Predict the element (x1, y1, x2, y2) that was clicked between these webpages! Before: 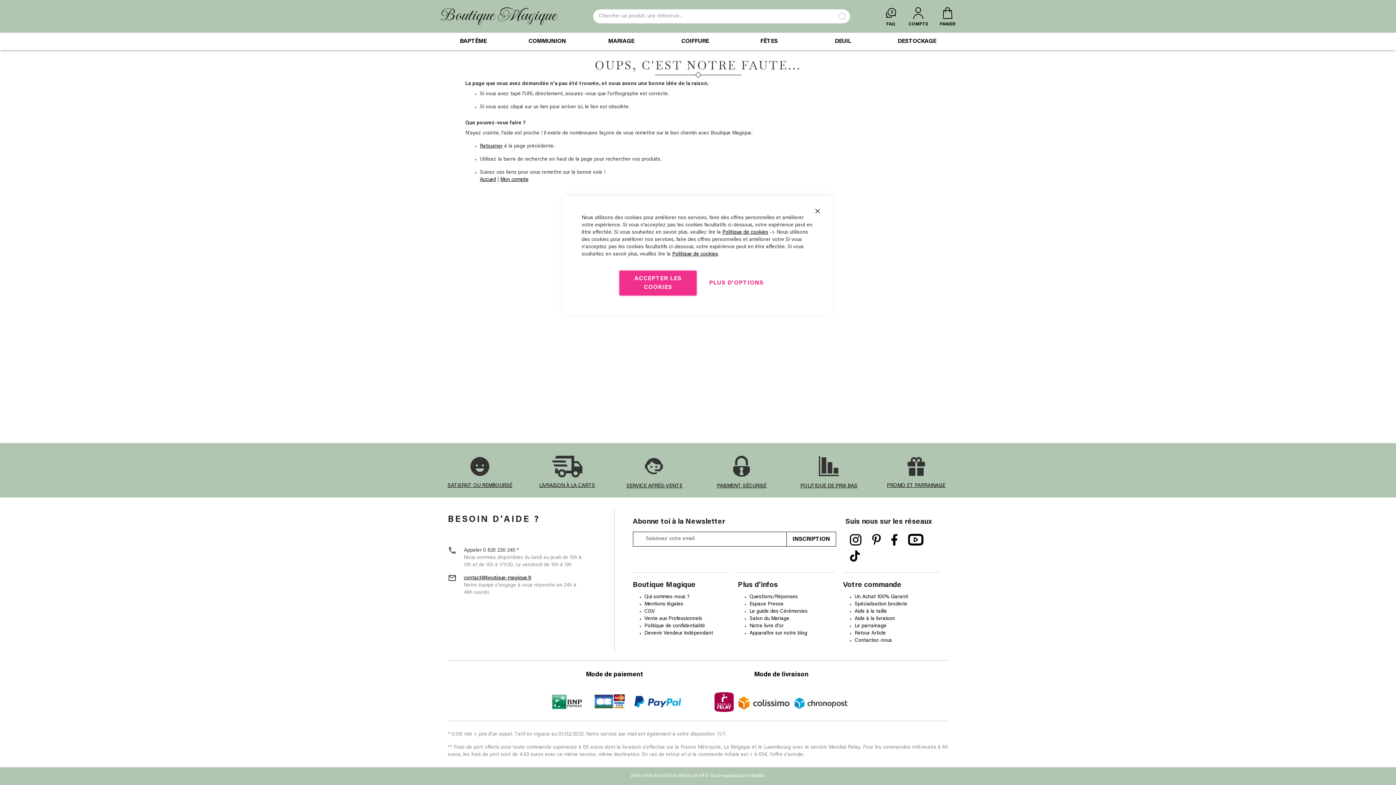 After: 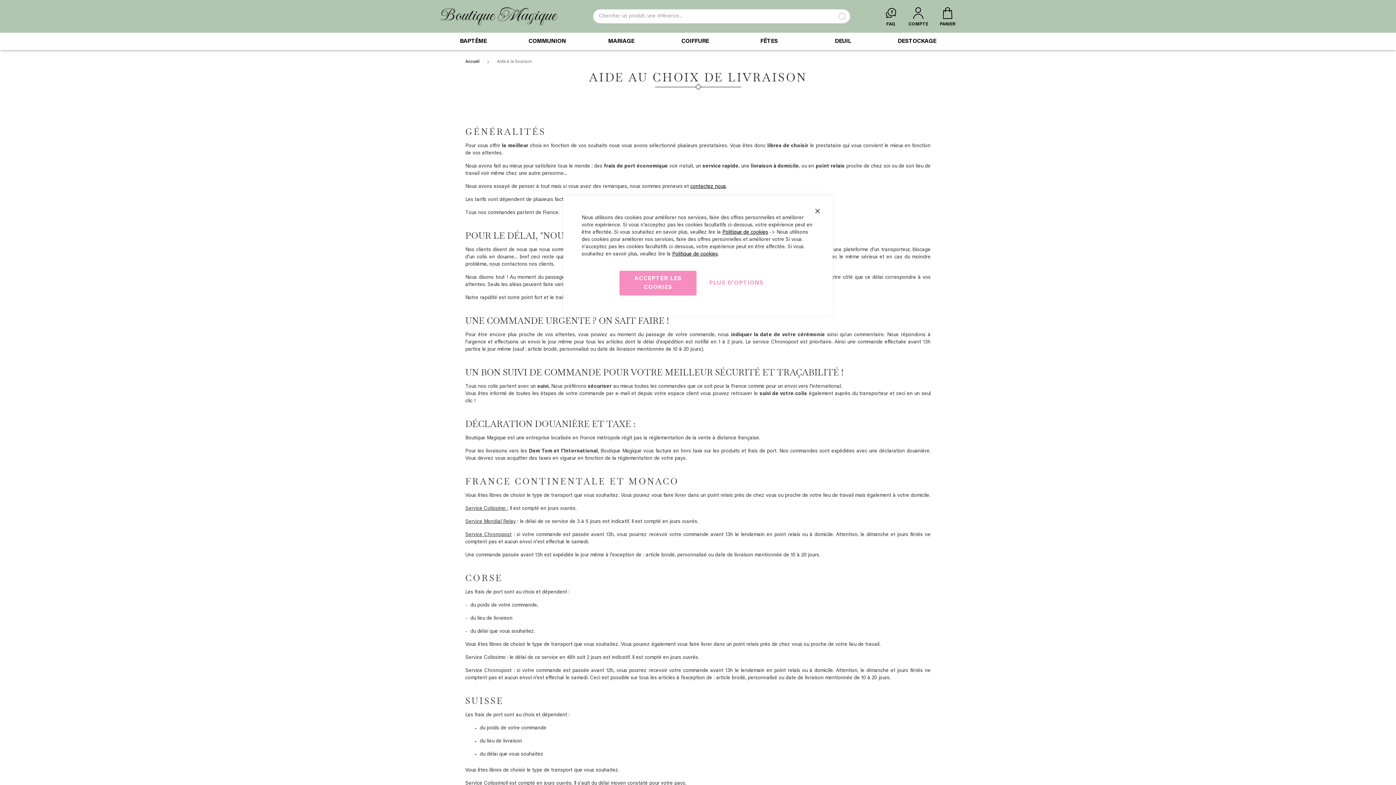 Action: bbox: (854, 616, 895, 621) label: Aide à la livraison